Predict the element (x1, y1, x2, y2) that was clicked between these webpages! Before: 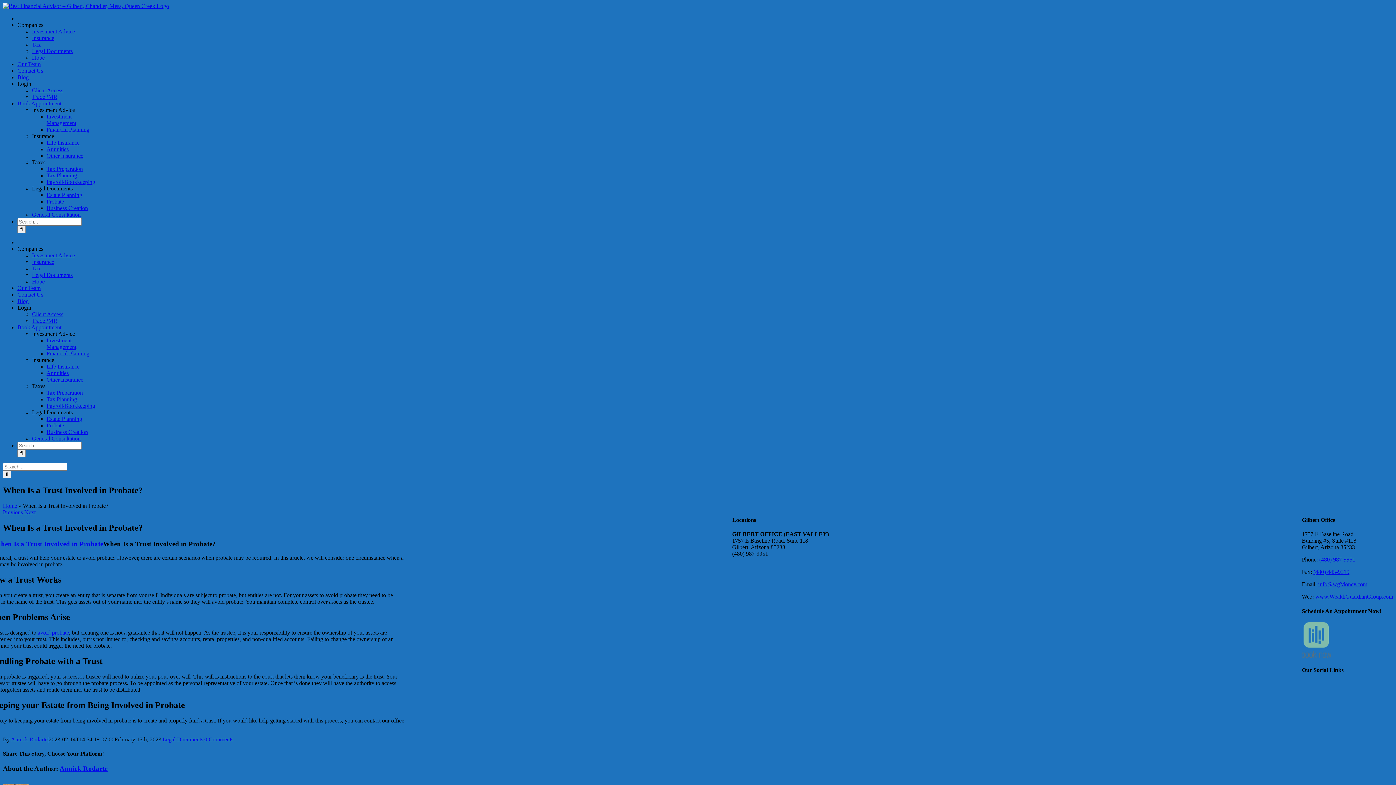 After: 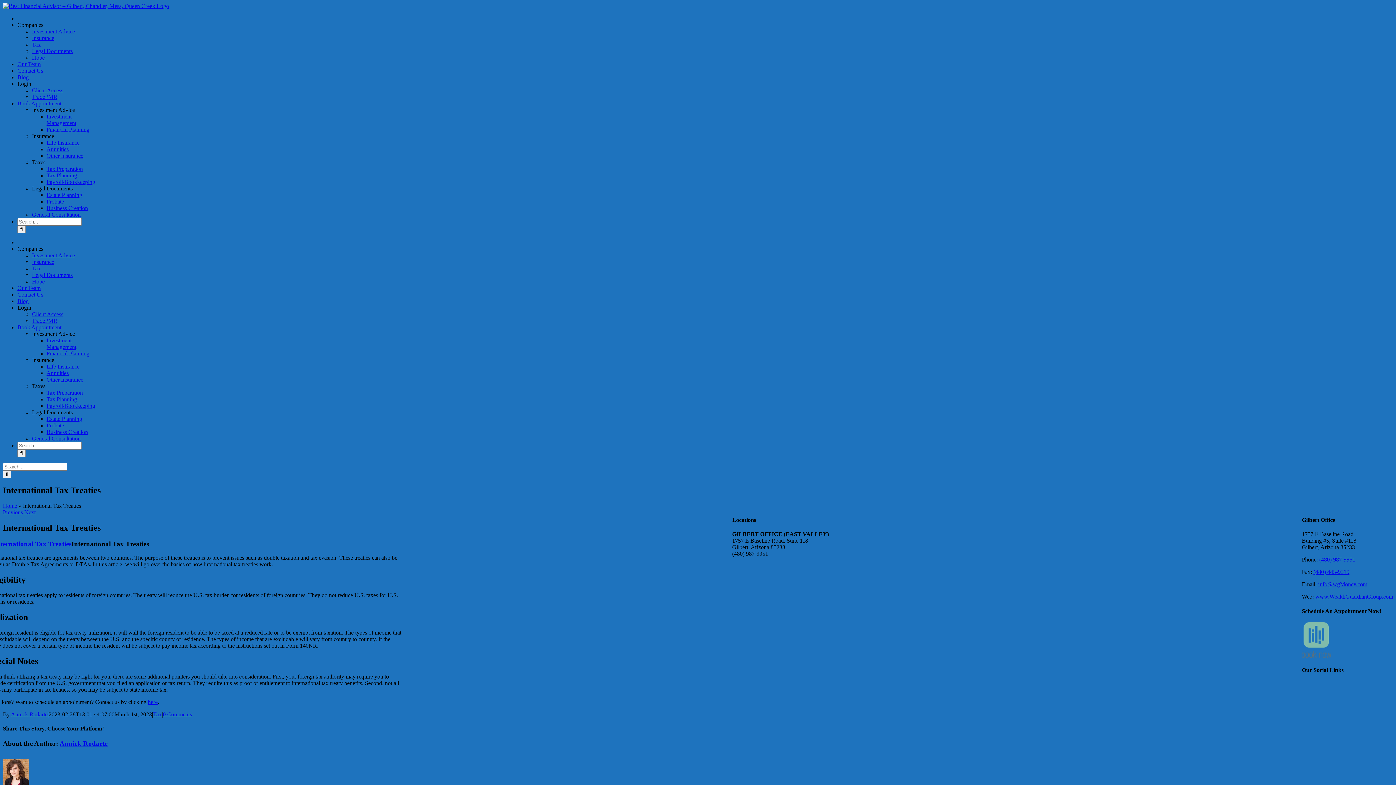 Action: label: Next bbox: (24, 509, 35, 515)